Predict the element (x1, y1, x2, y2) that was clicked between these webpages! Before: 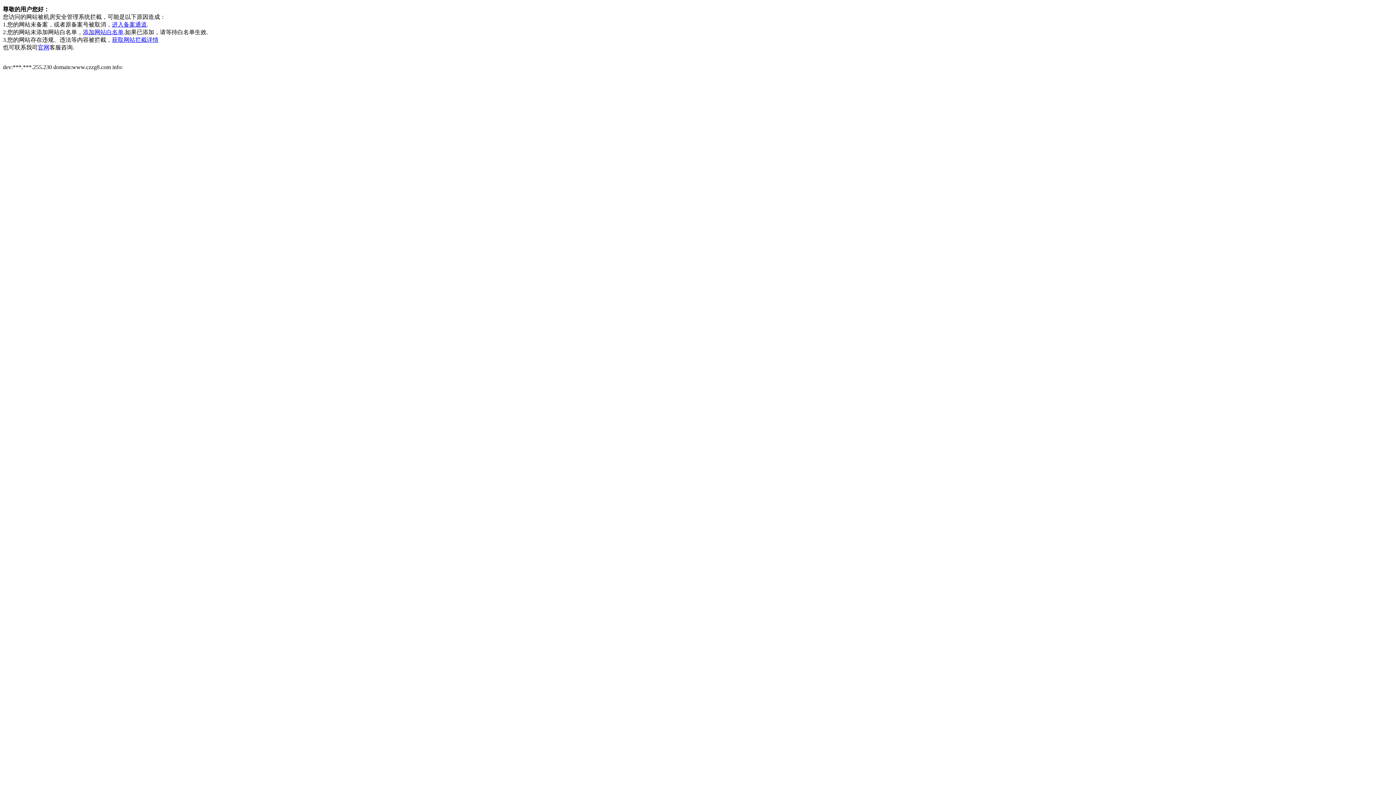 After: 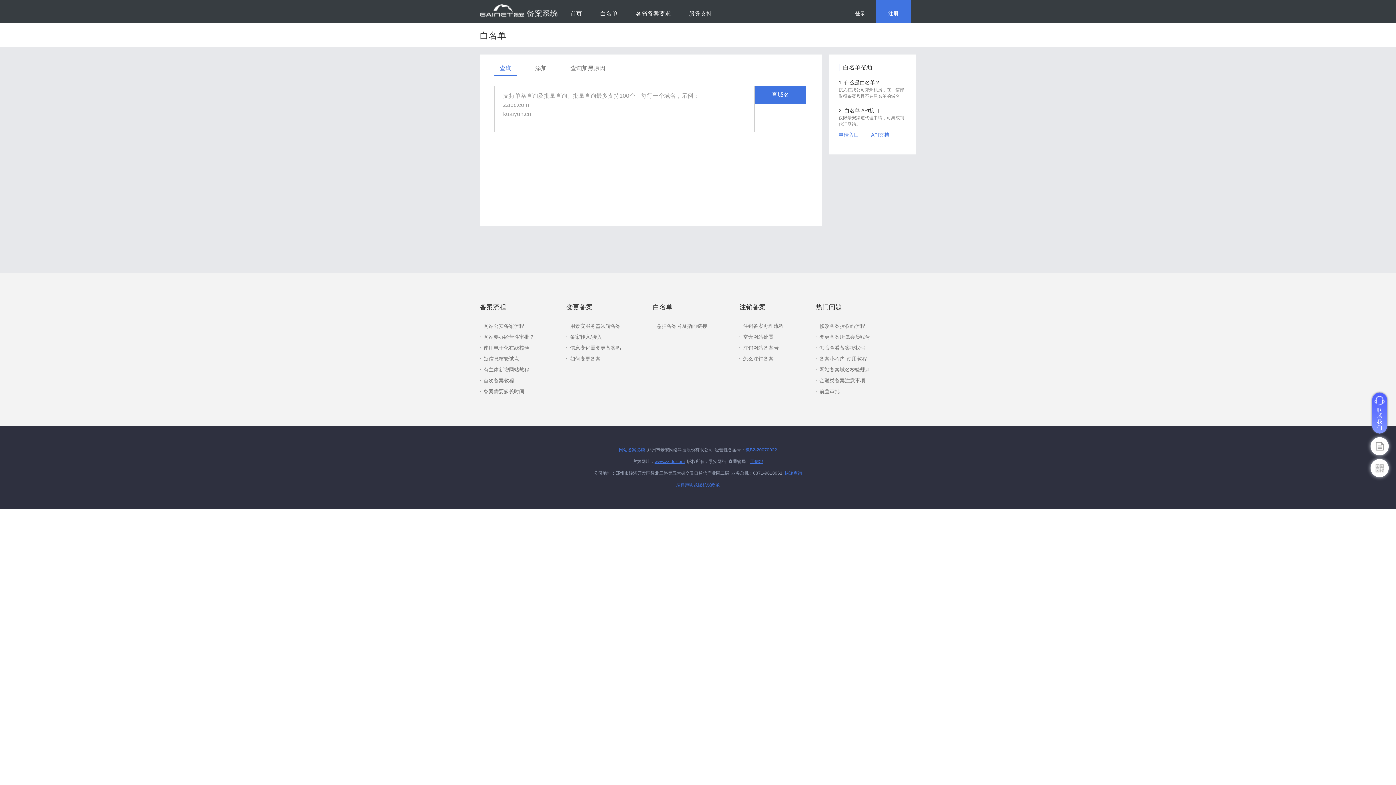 Action: bbox: (82, 29, 123, 35) label: 添加网站白名单